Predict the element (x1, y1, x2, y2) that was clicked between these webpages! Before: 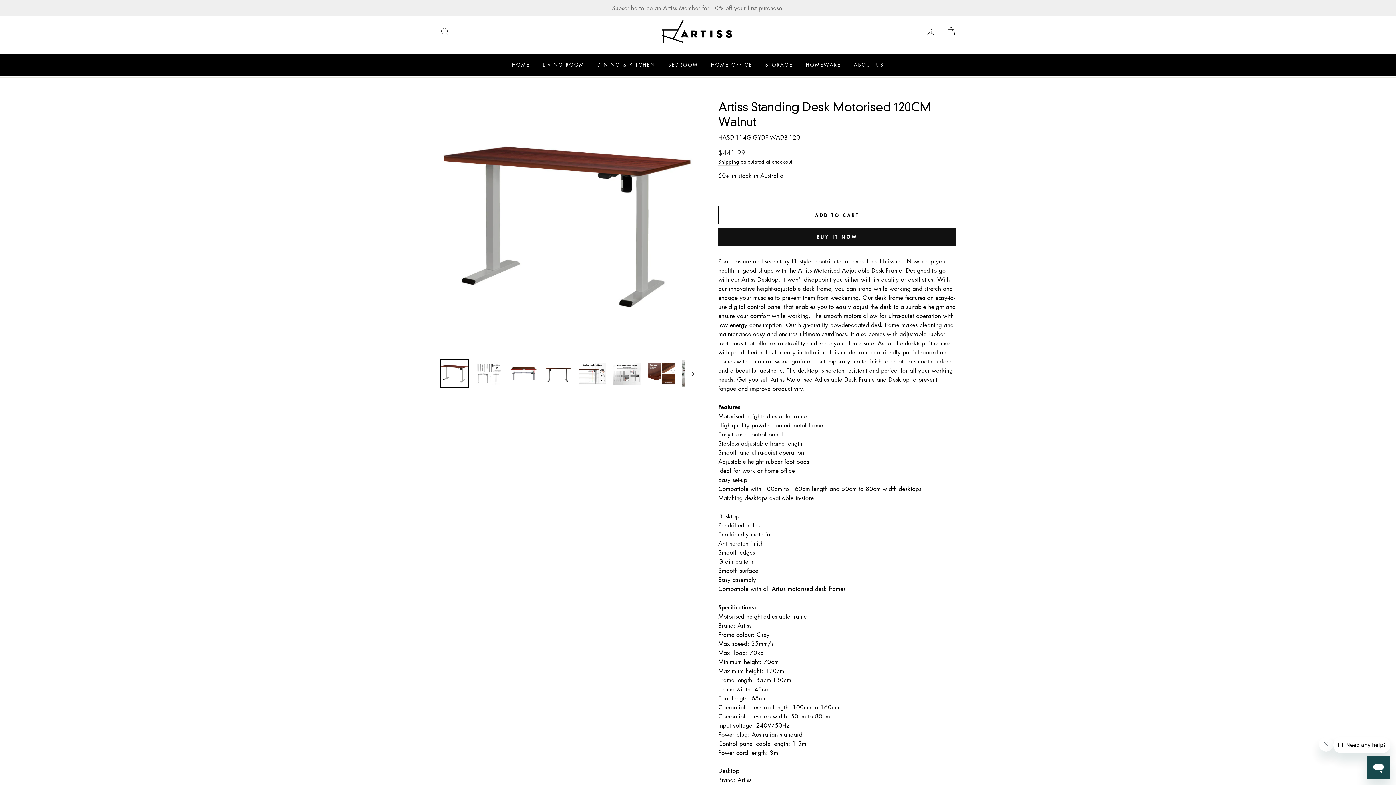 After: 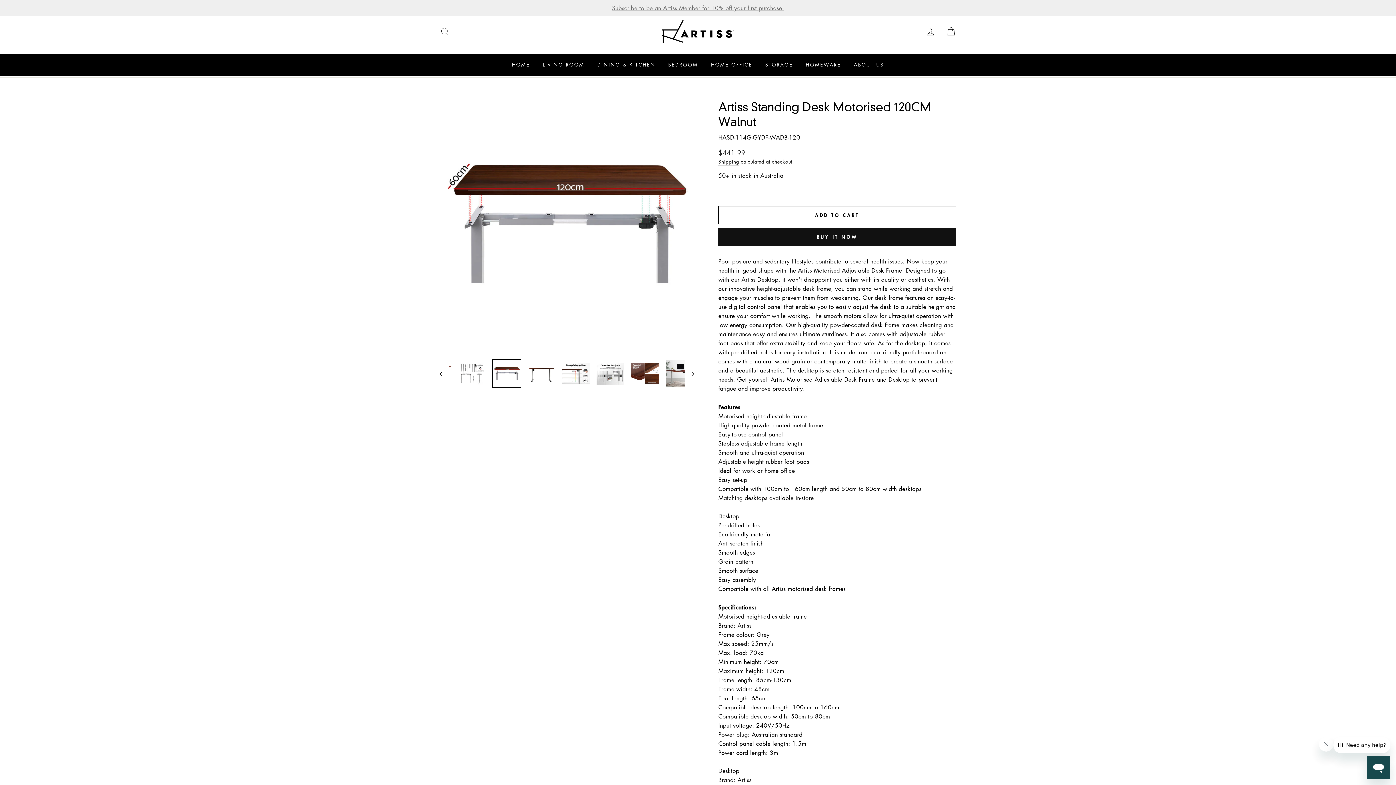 Action: bbox: (509, 360, 537, 387)